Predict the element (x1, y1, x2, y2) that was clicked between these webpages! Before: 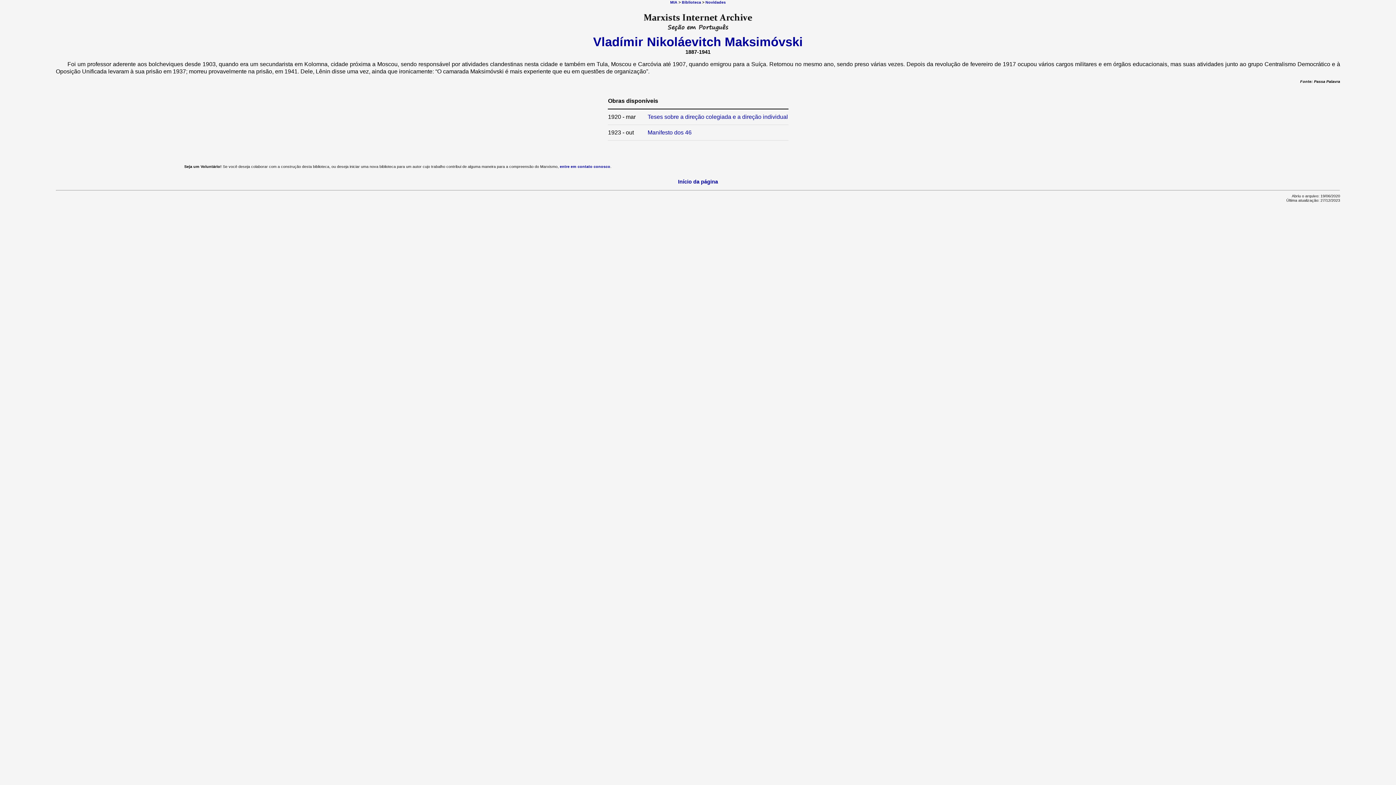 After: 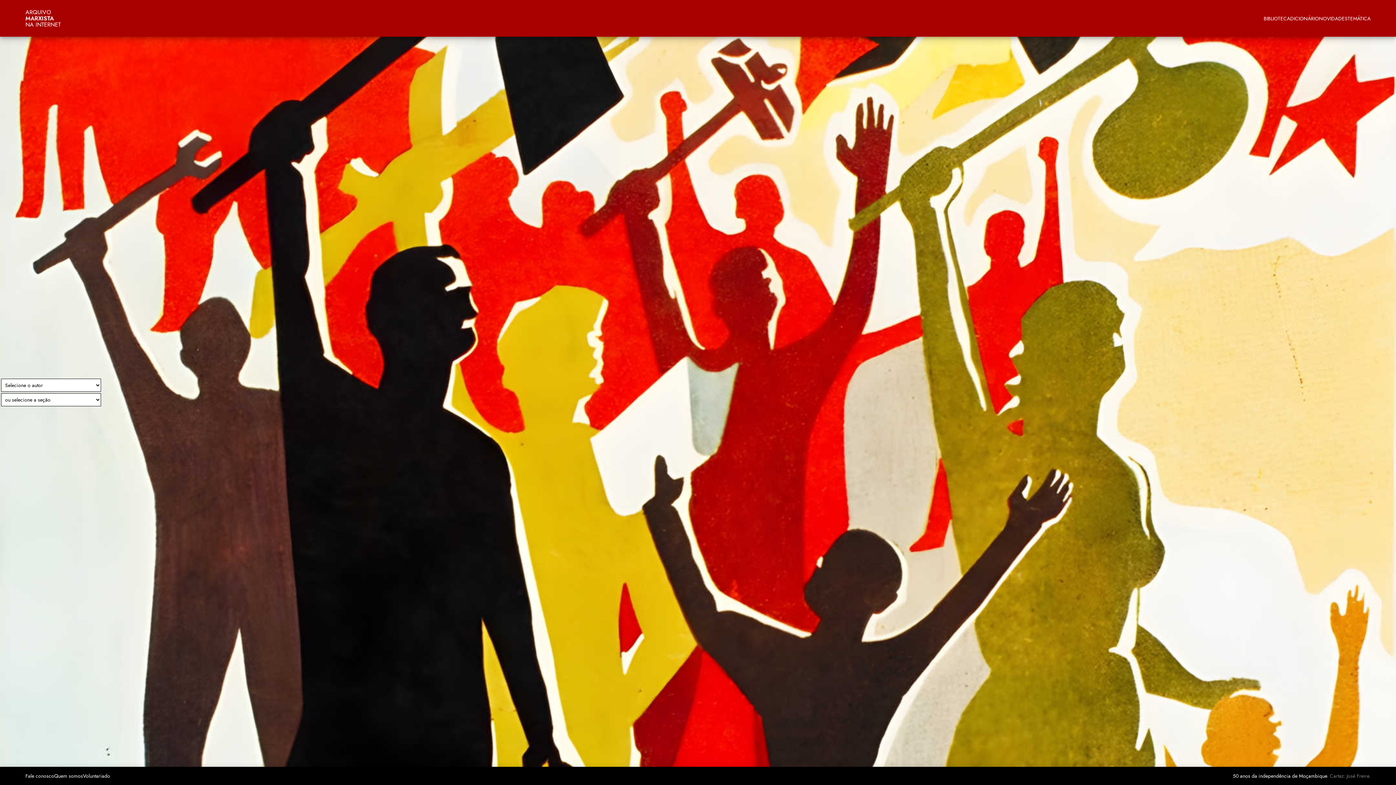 Action: label: MIA bbox: (670, 0, 677, 4)